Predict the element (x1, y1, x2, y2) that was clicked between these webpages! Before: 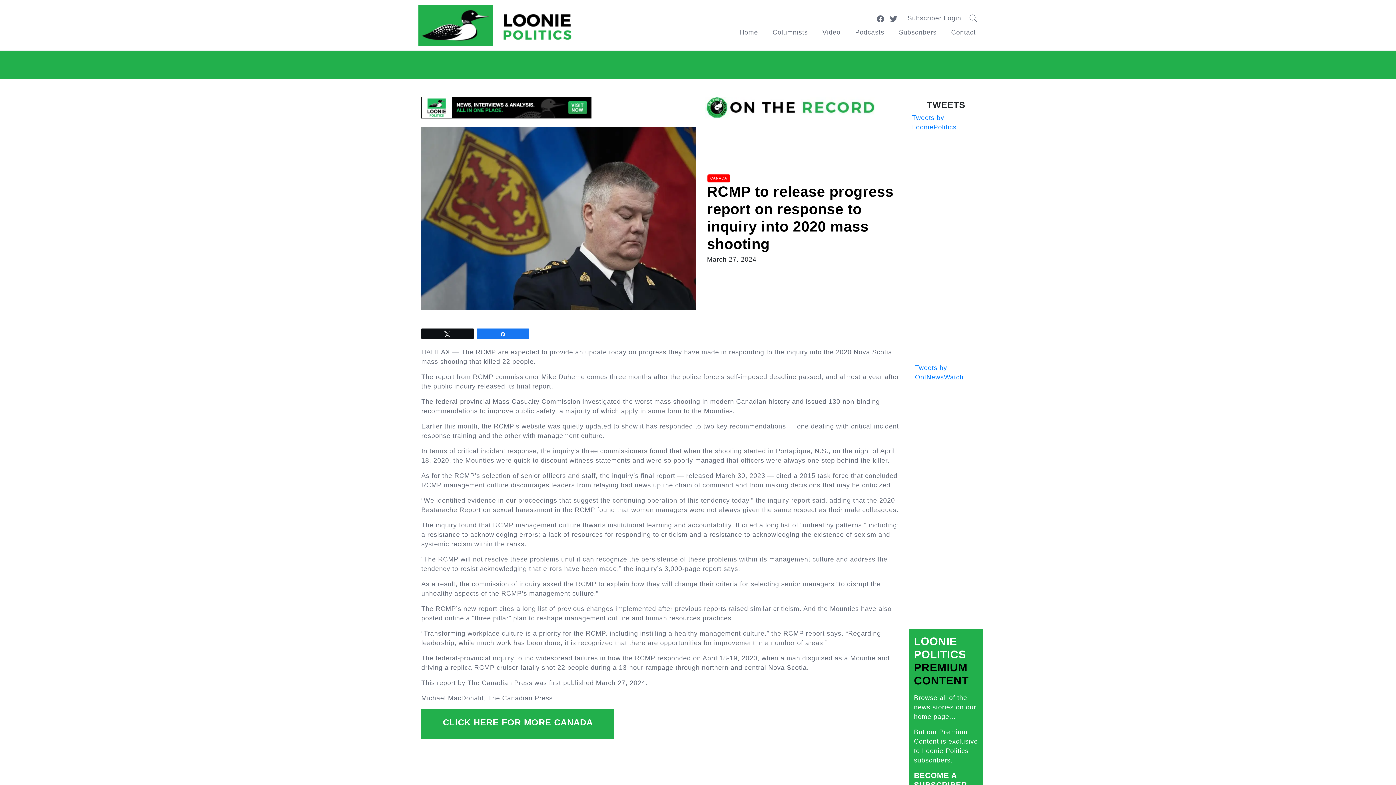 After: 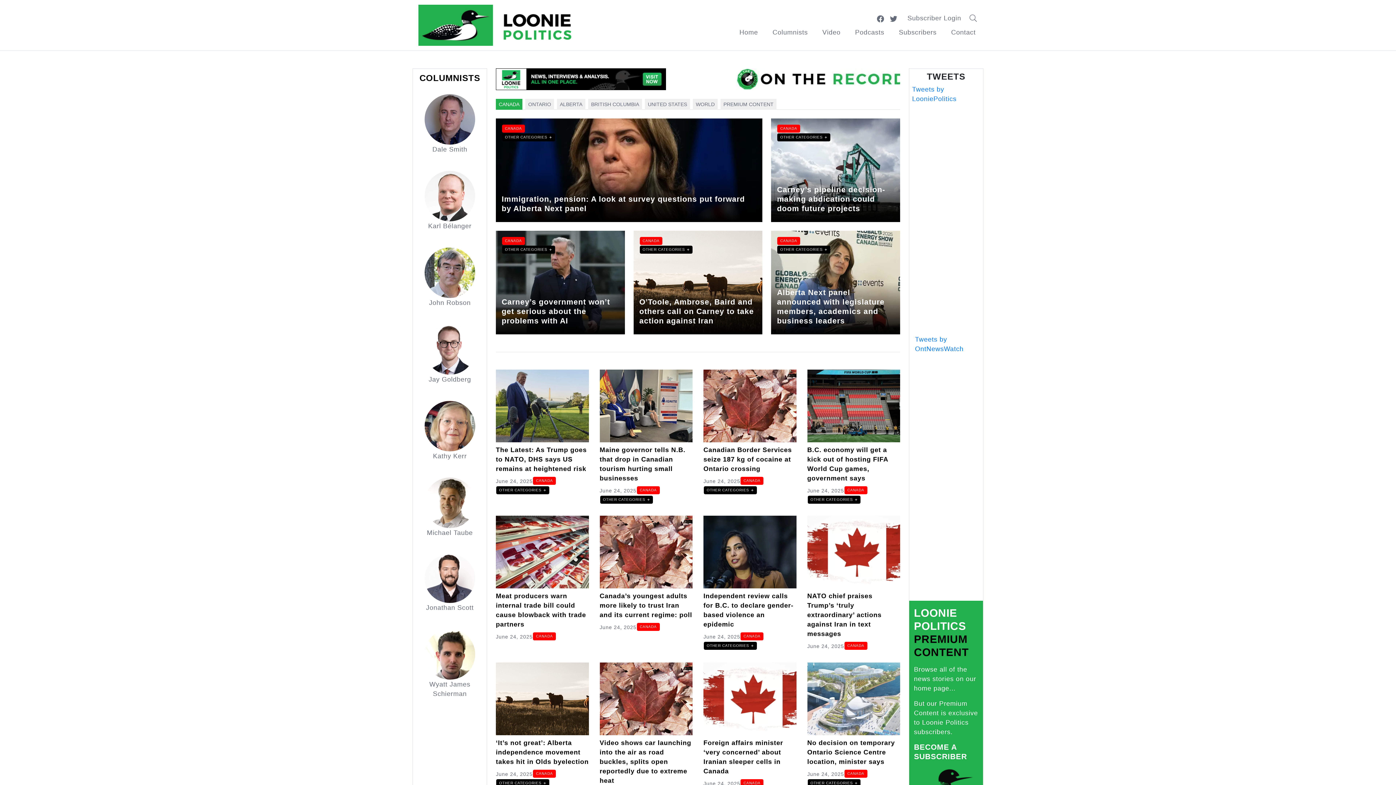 Action: label: Home bbox: (732, 25, 765, 39)